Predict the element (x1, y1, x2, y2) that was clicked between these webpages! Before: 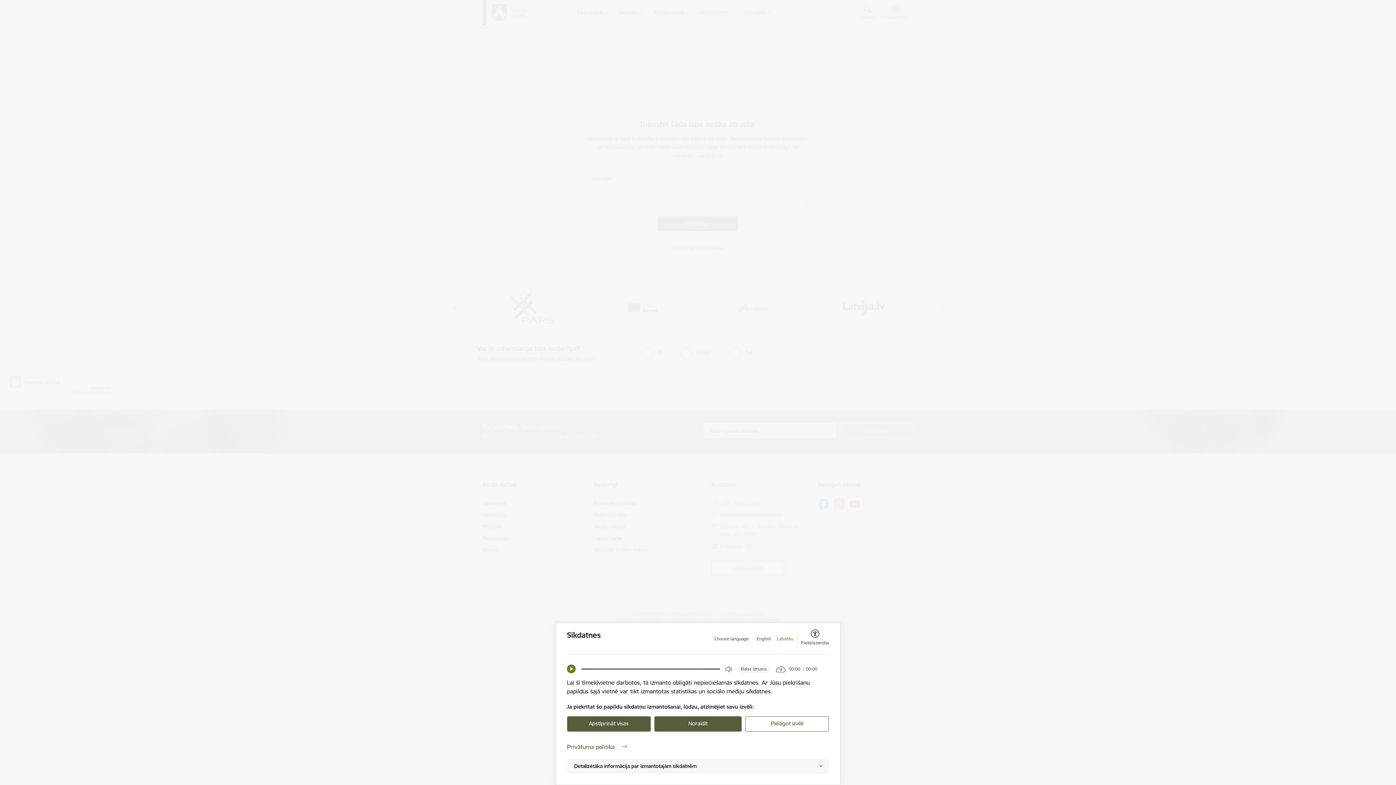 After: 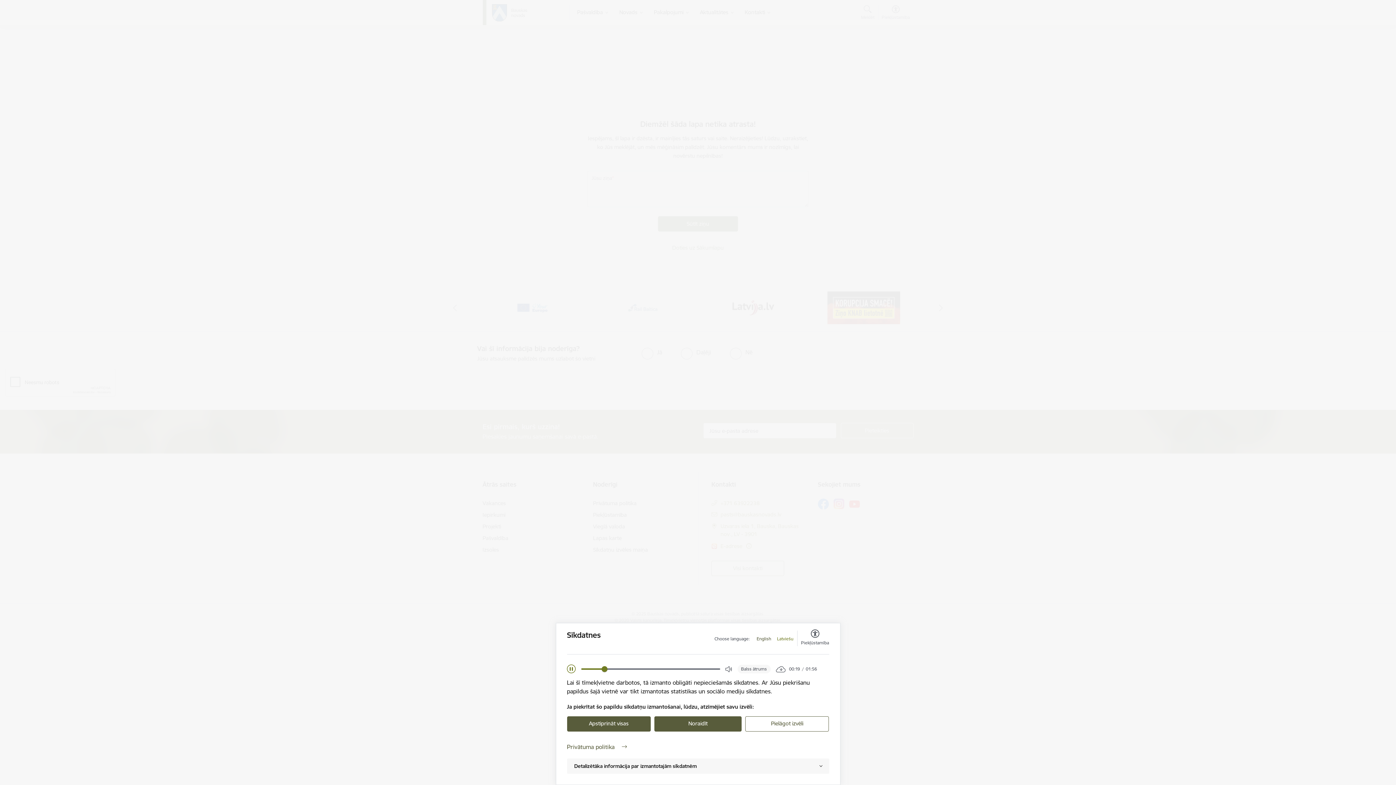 Action: label: Play bbox: (567, 665, 575, 673)